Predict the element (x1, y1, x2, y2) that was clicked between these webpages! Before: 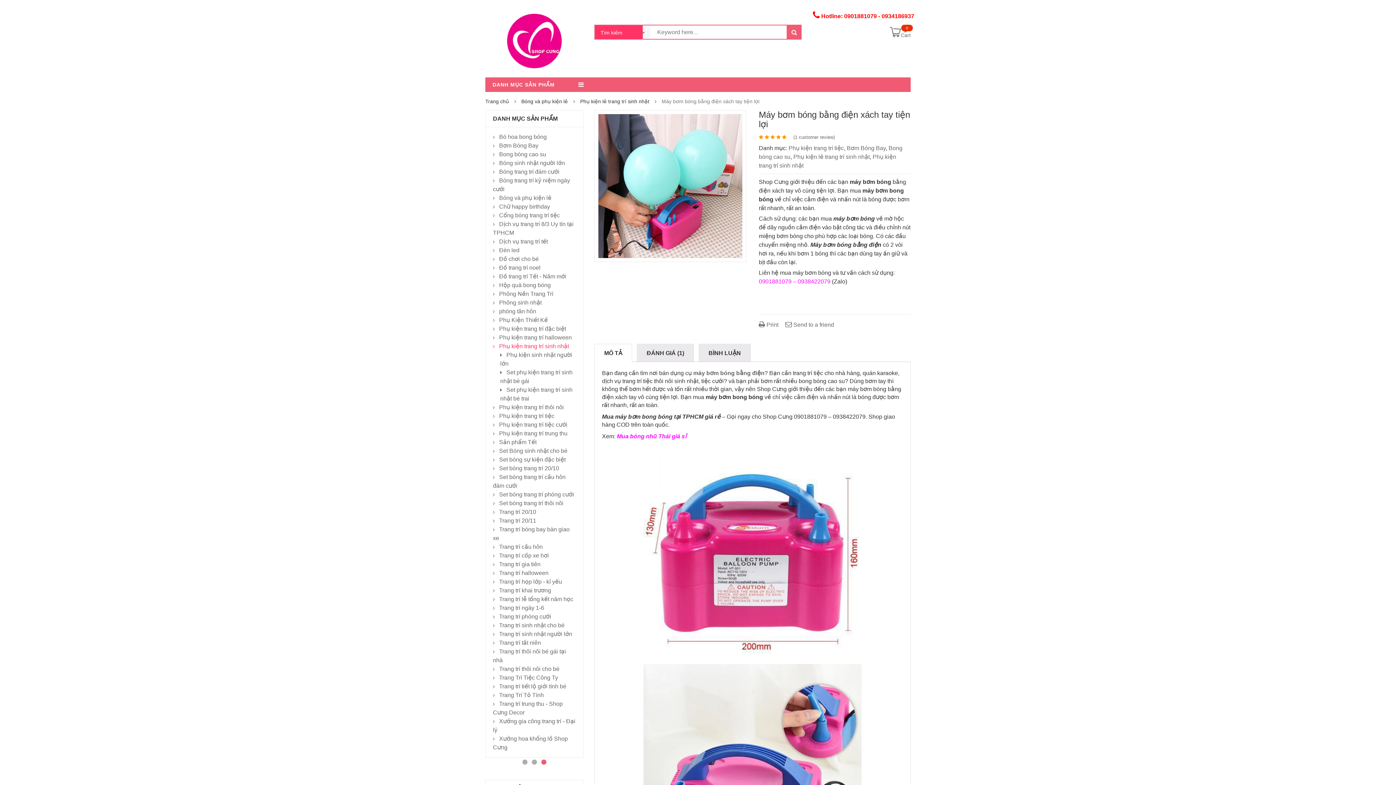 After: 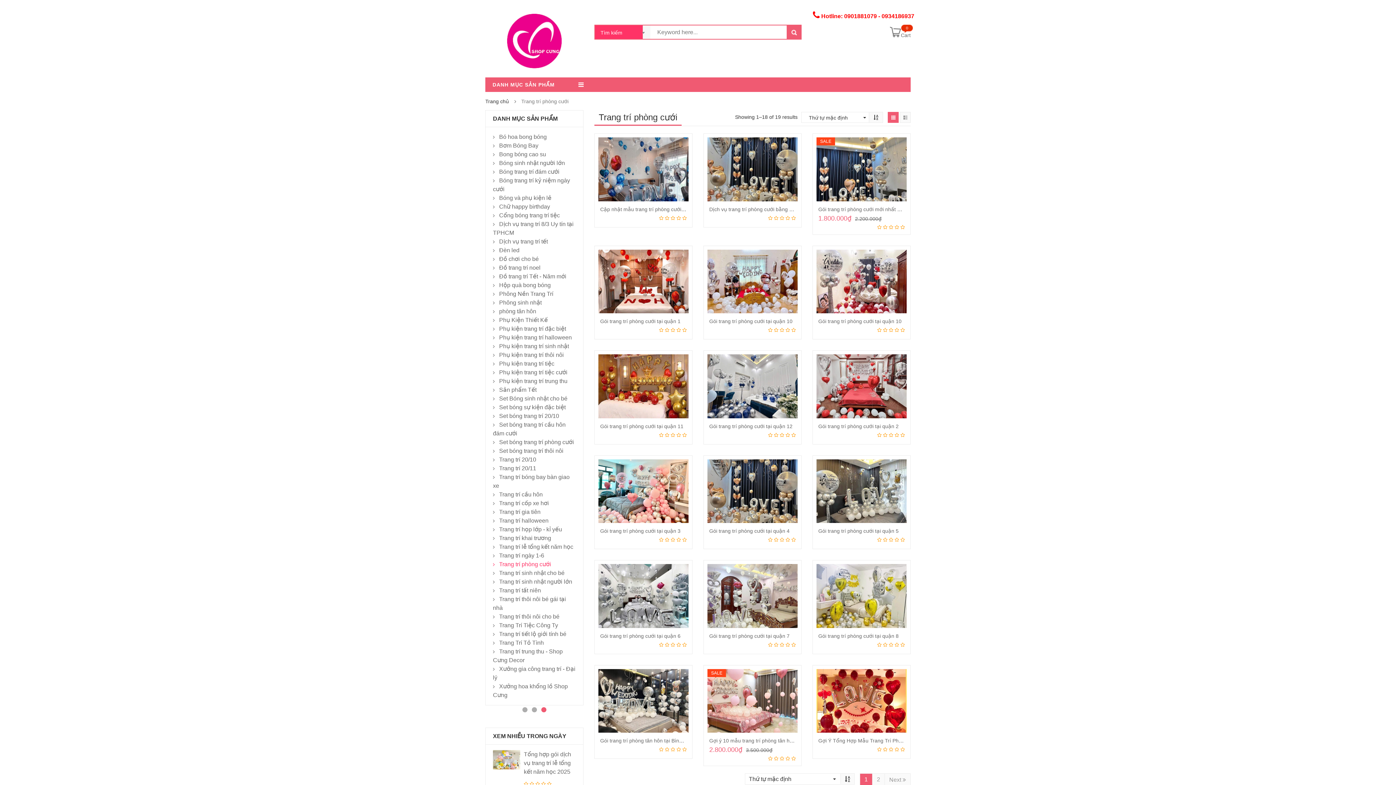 Action: label: Trang trí phòng cưới bbox: (493, 613, 551, 620)